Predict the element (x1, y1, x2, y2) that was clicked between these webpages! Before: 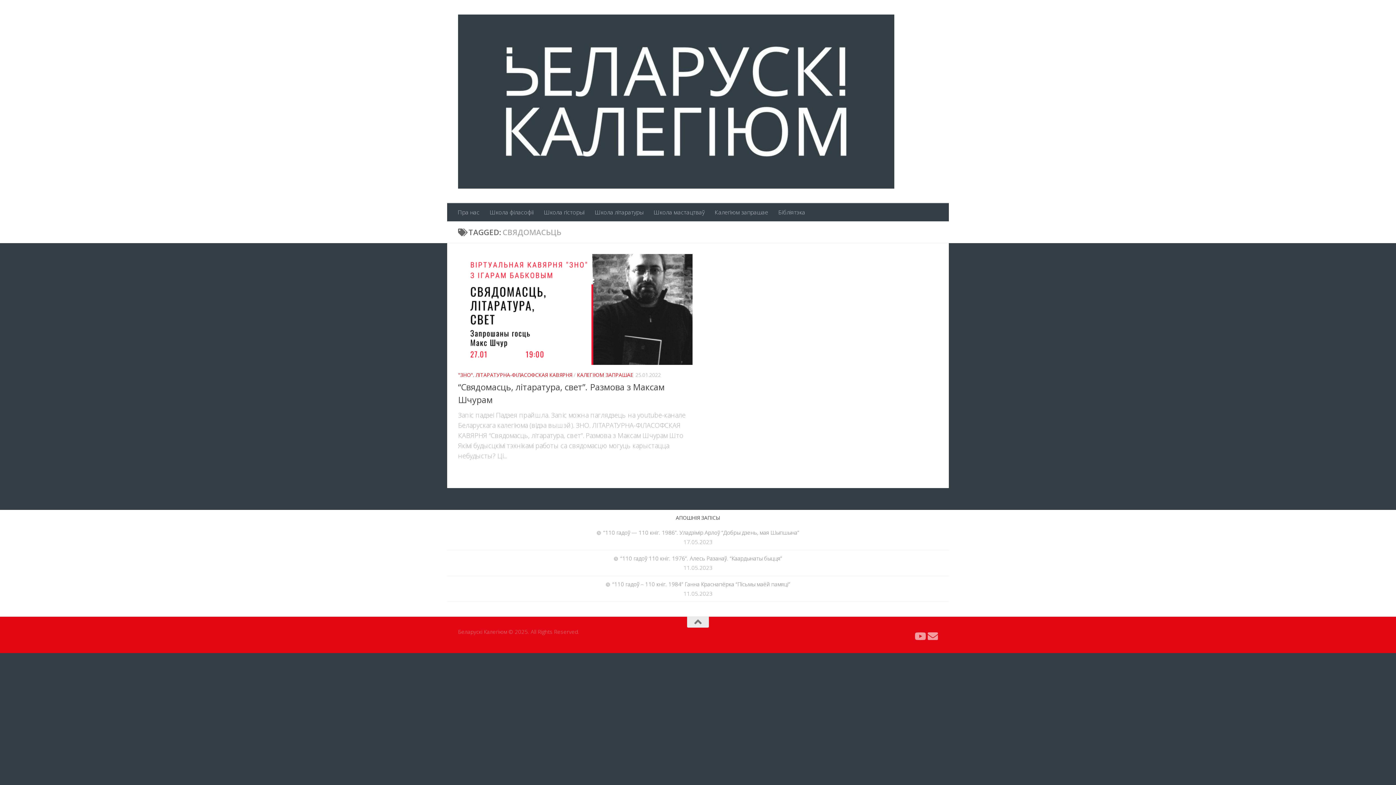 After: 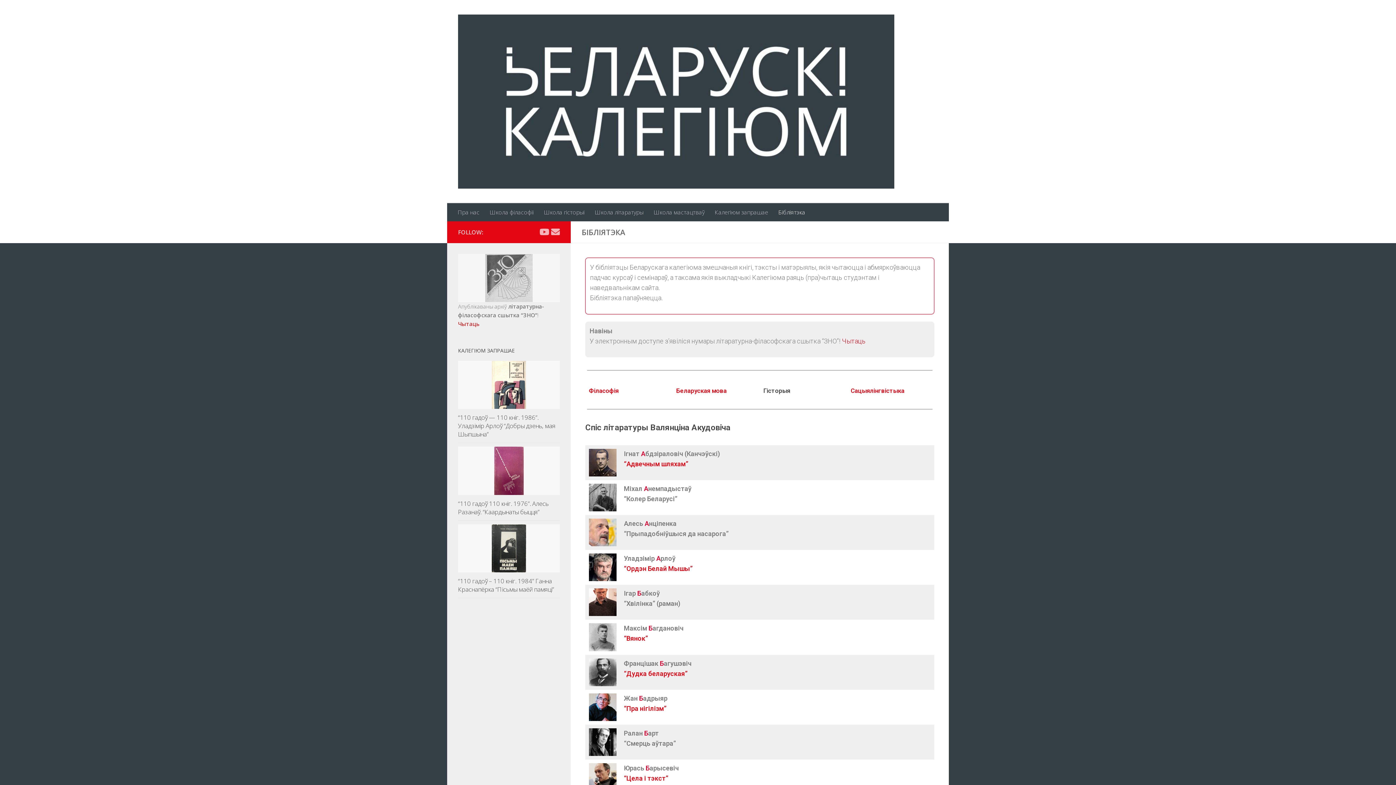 Action: bbox: (773, 203, 810, 221) label: Бібліятэка